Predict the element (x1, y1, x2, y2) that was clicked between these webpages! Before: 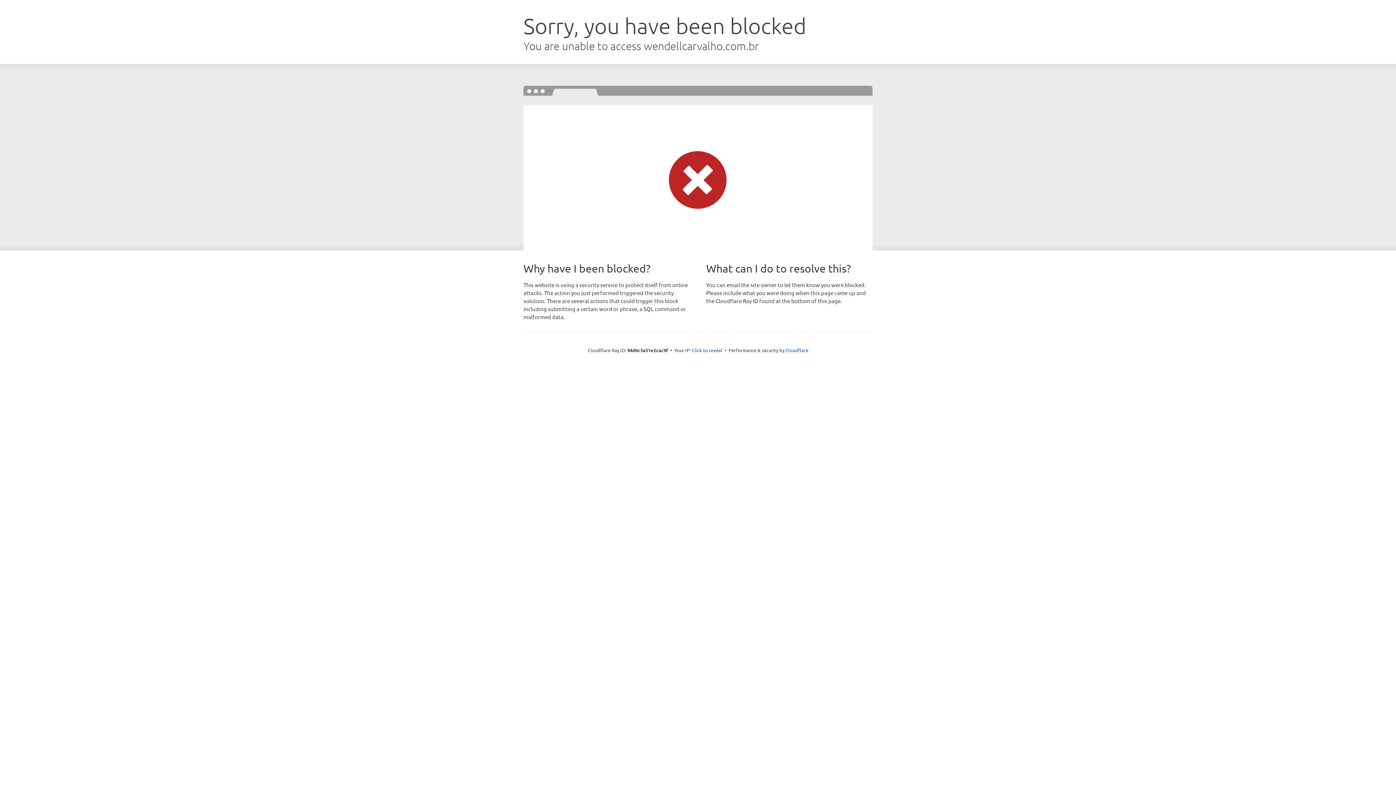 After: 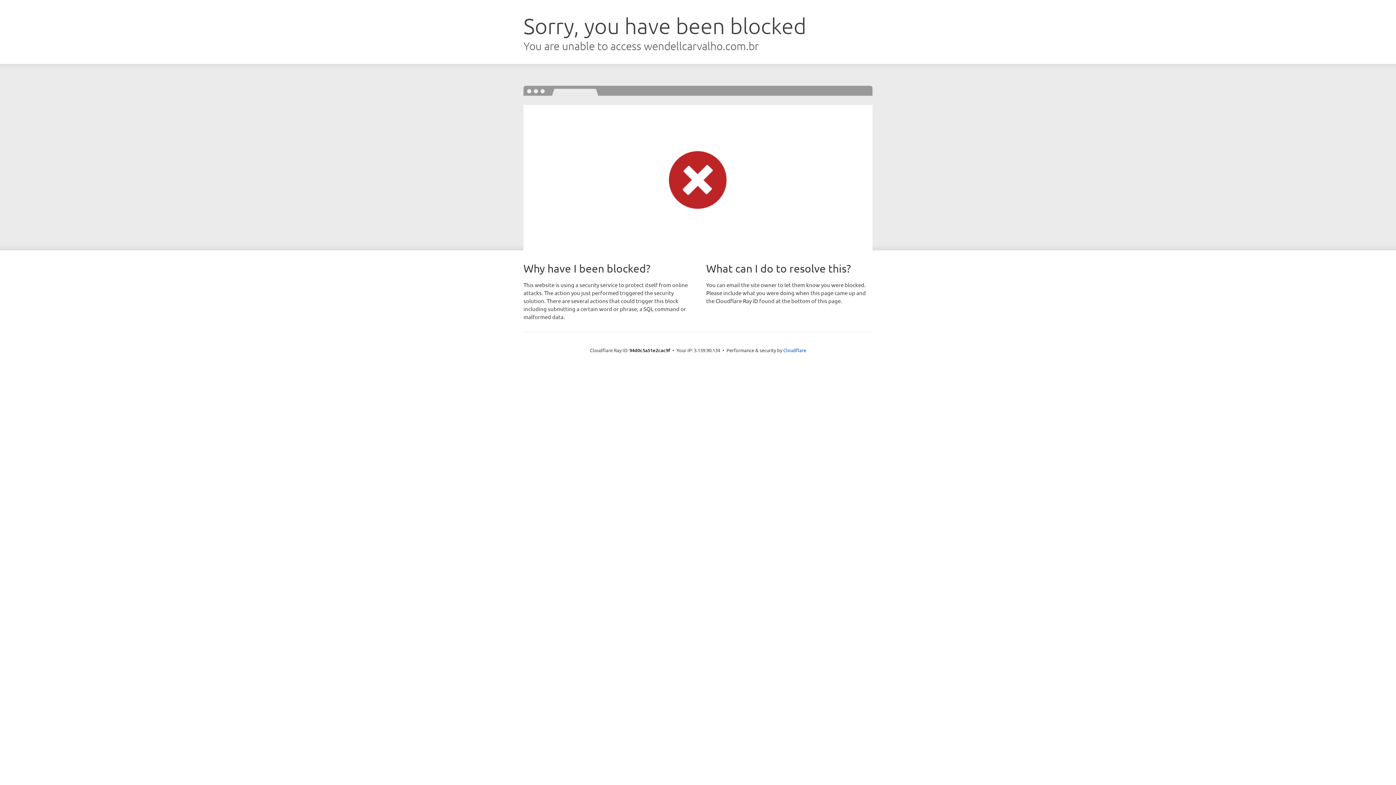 Action: bbox: (692, 346, 722, 353) label: Click to reveal